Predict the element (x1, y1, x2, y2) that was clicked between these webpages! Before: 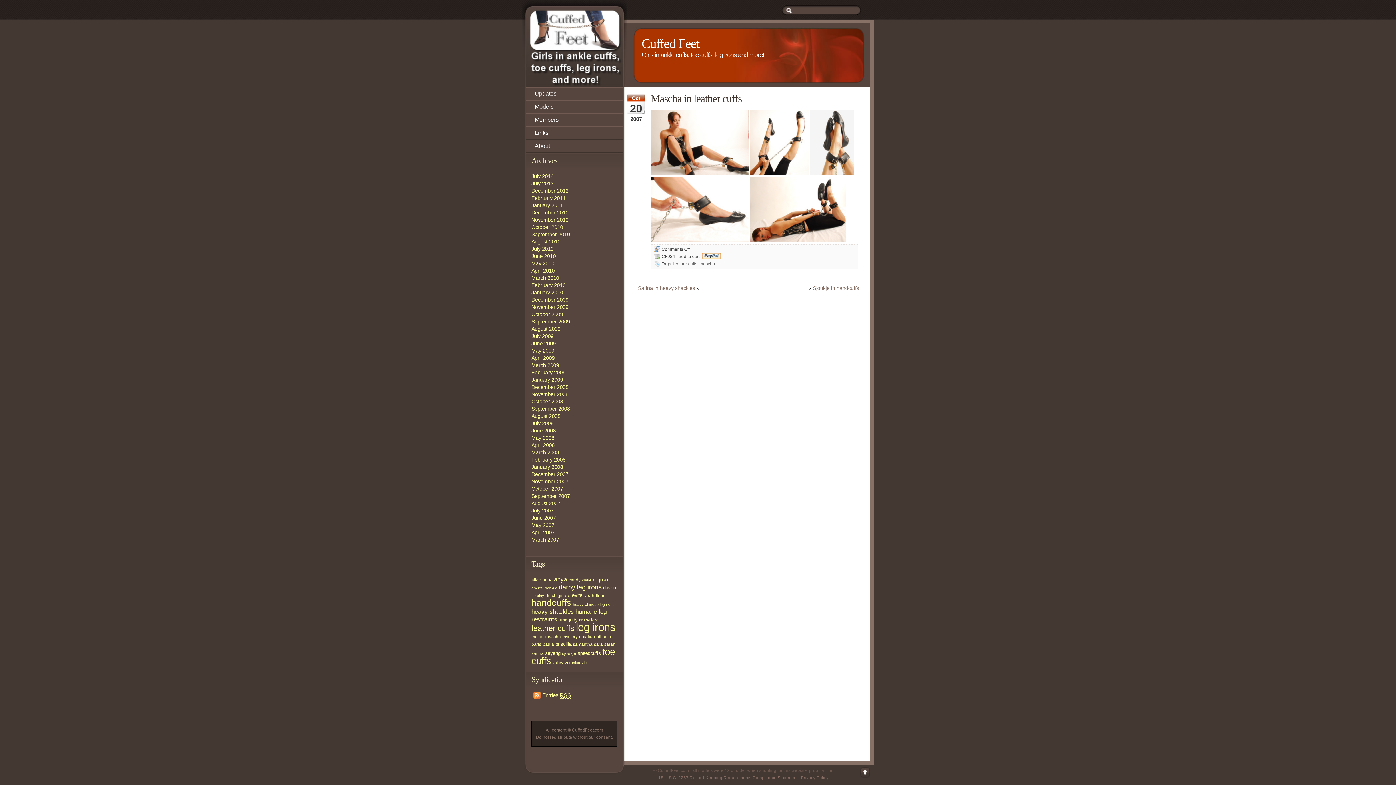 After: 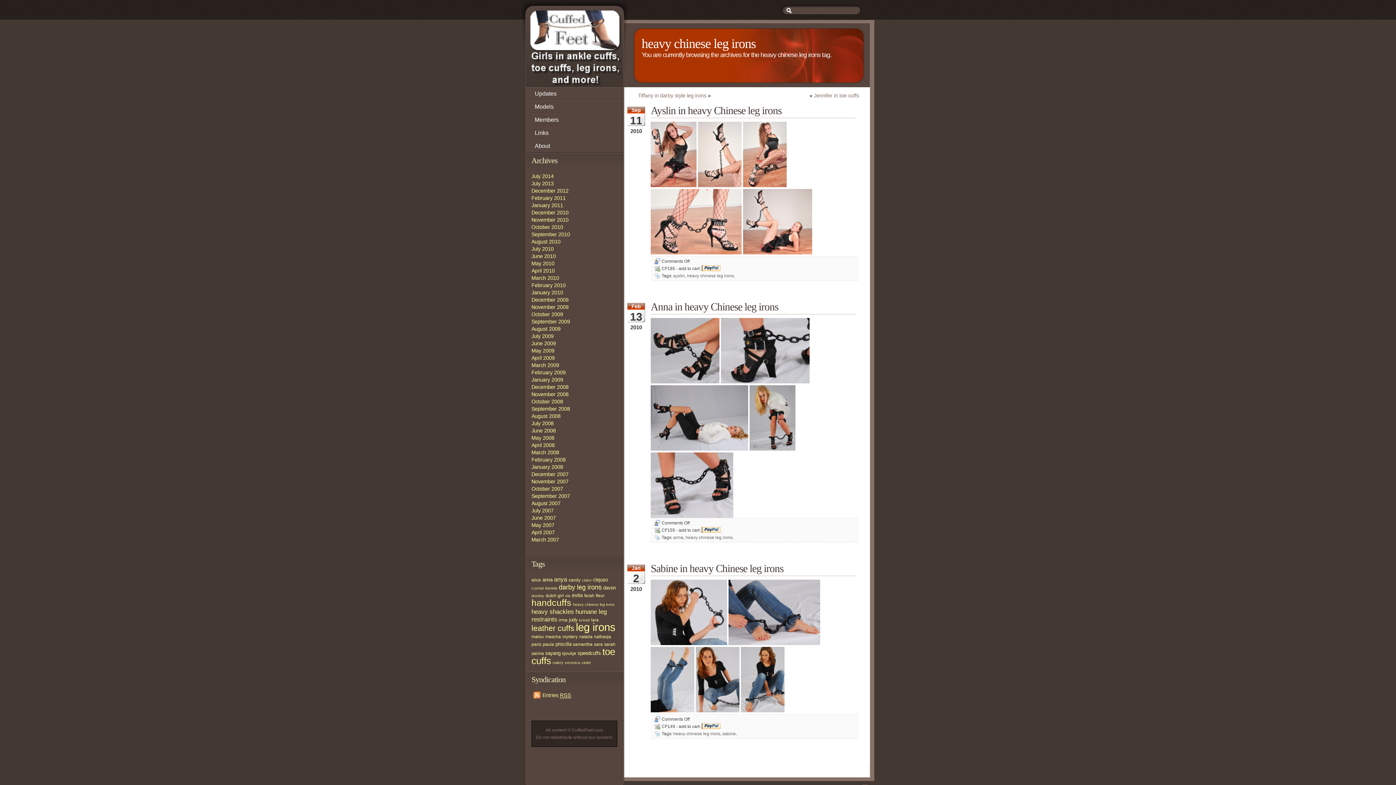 Action: bbox: (573, 602, 614, 606) label: heavy chinese leg irons (3 items)